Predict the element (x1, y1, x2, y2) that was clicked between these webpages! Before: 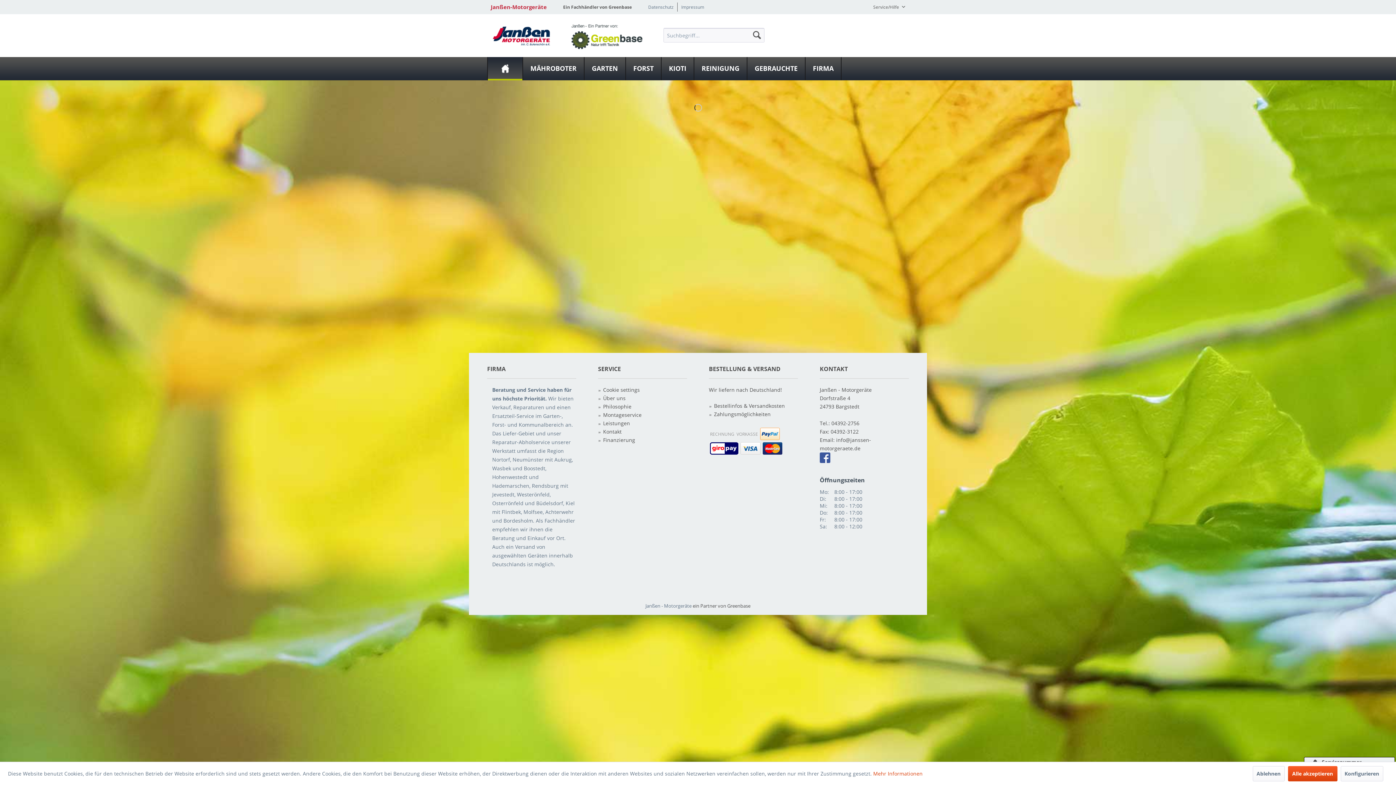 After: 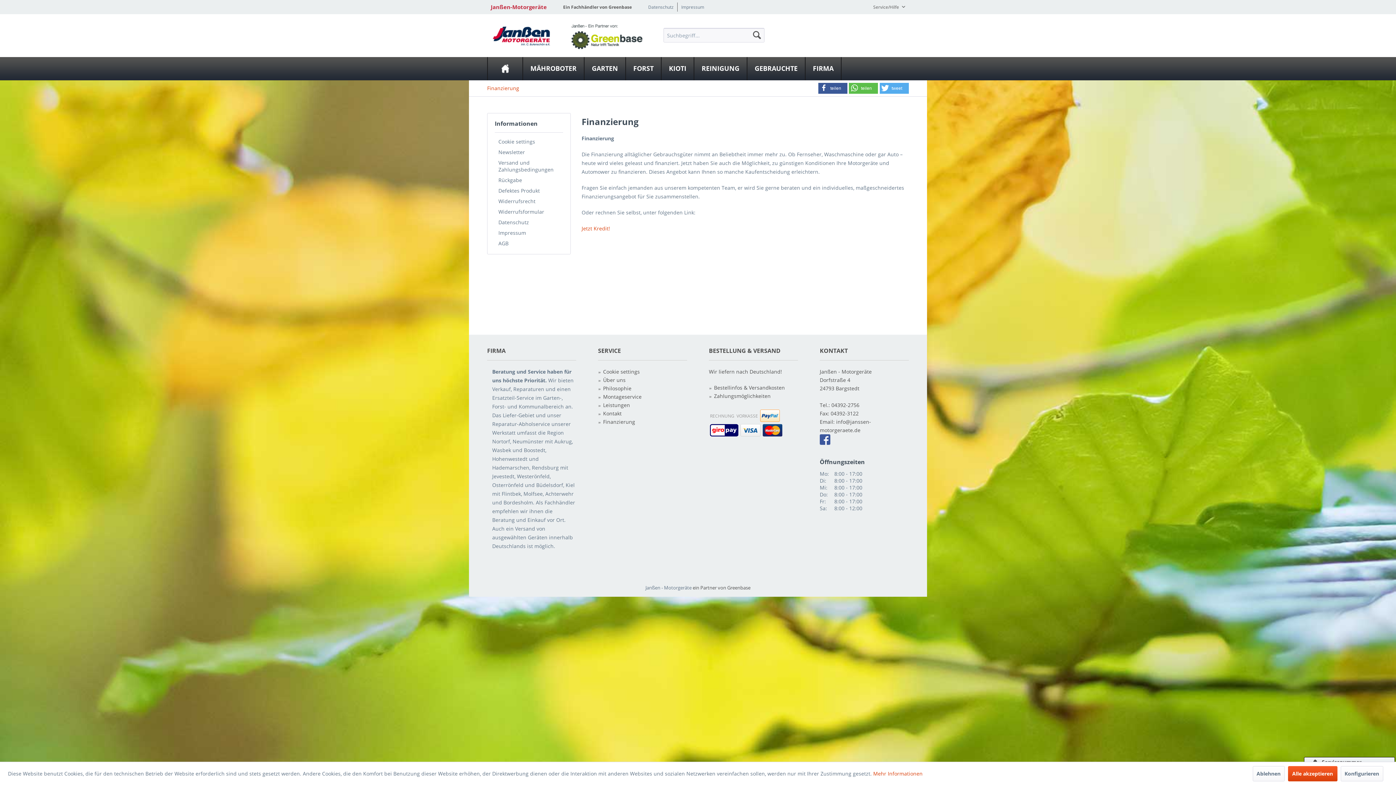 Action: label: Finanzierung bbox: (603, 436, 687, 444)